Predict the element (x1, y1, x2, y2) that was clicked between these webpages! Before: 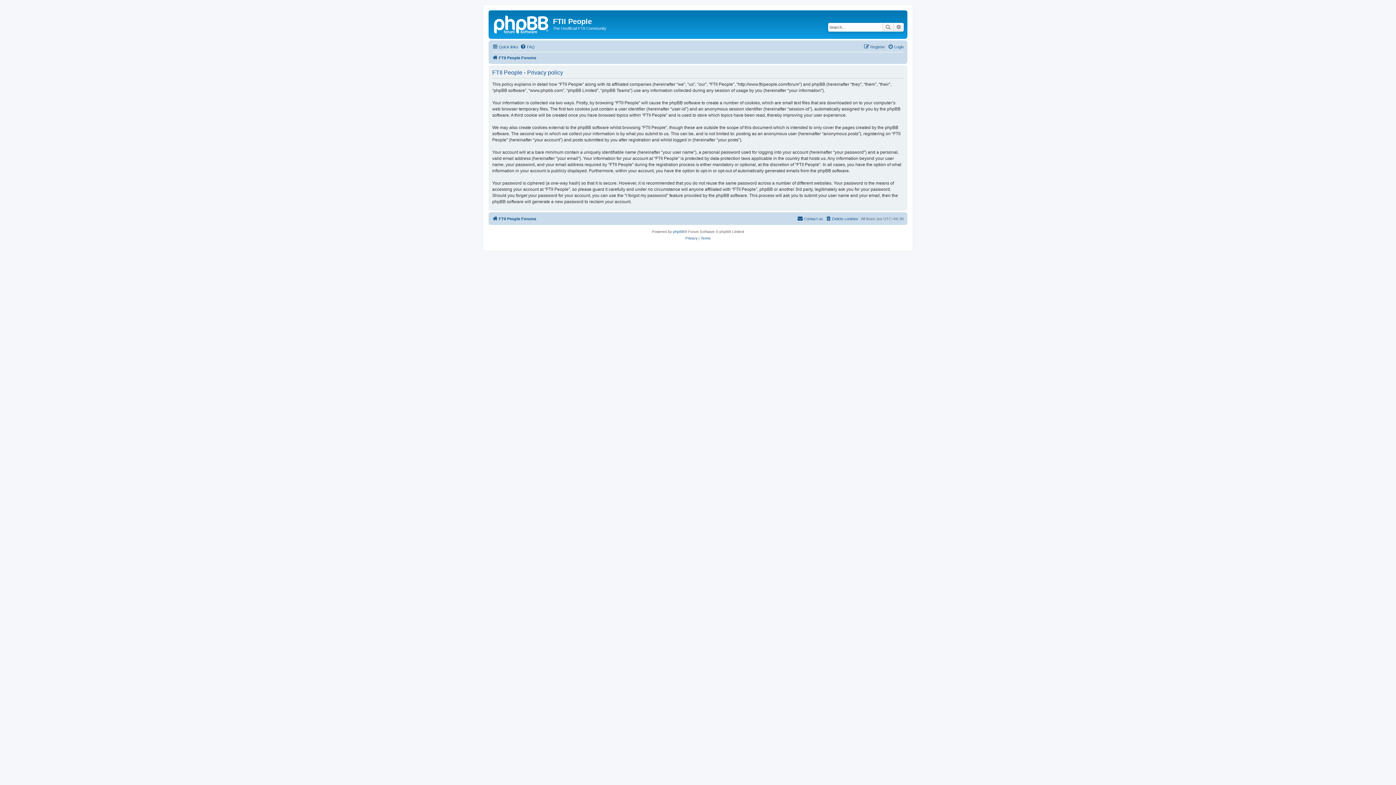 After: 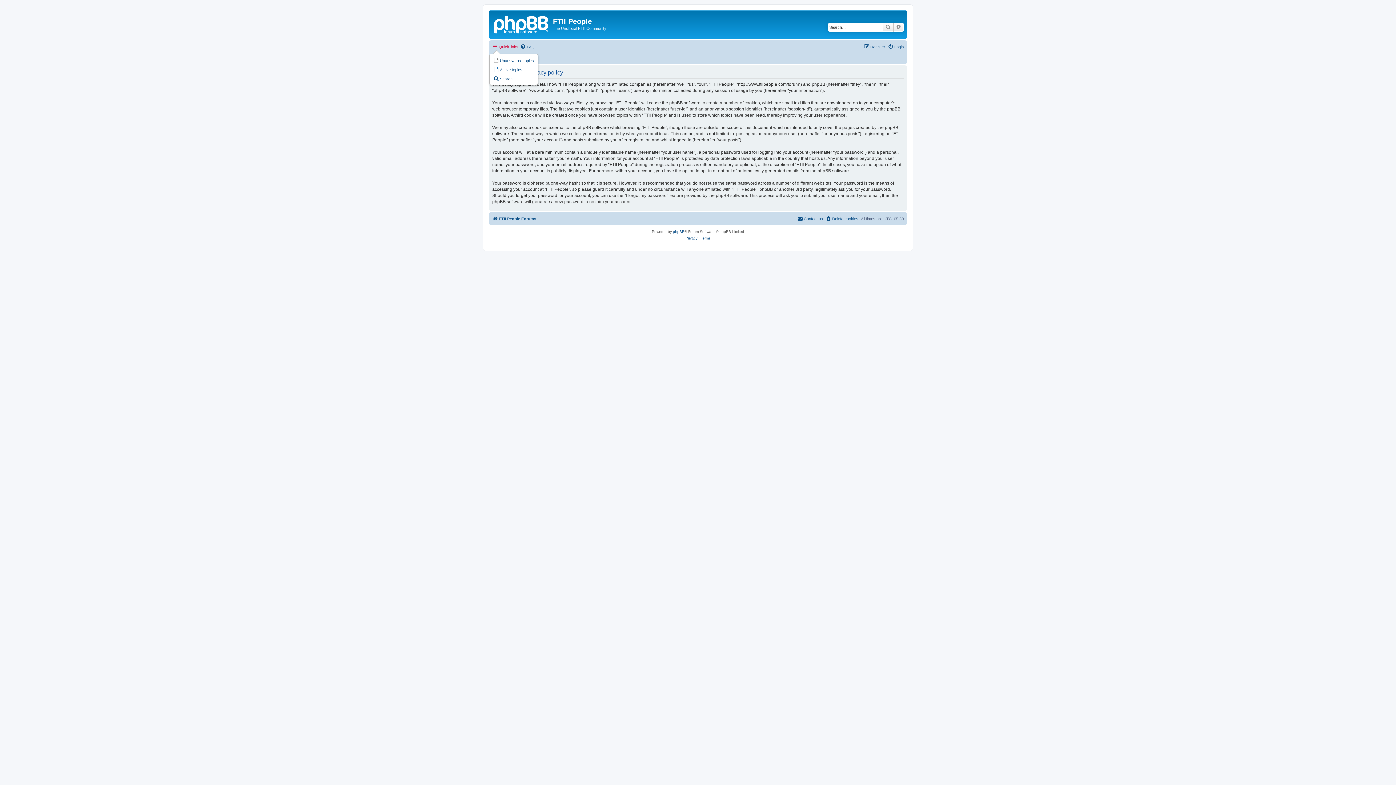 Action: label: Quick links bbox: (492, 42, 518, 51)